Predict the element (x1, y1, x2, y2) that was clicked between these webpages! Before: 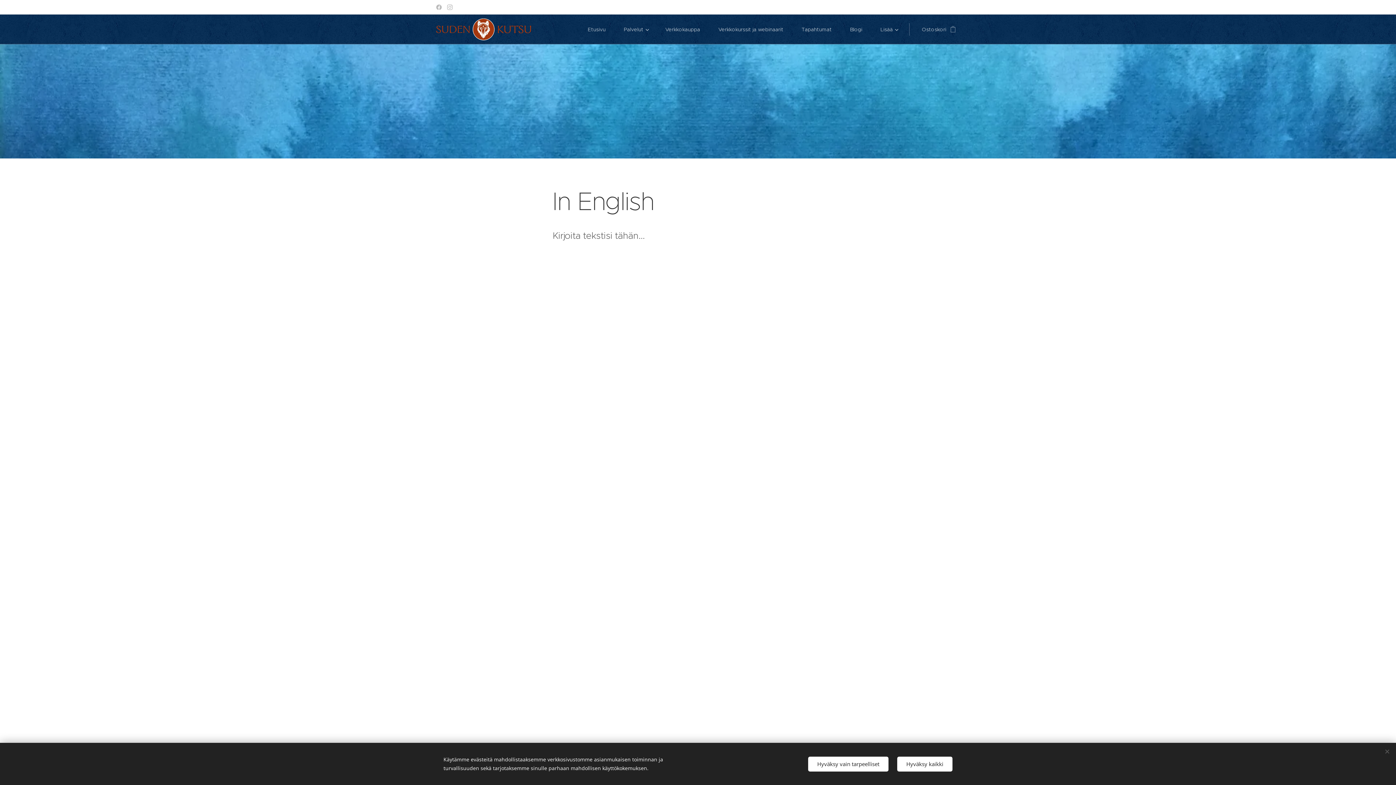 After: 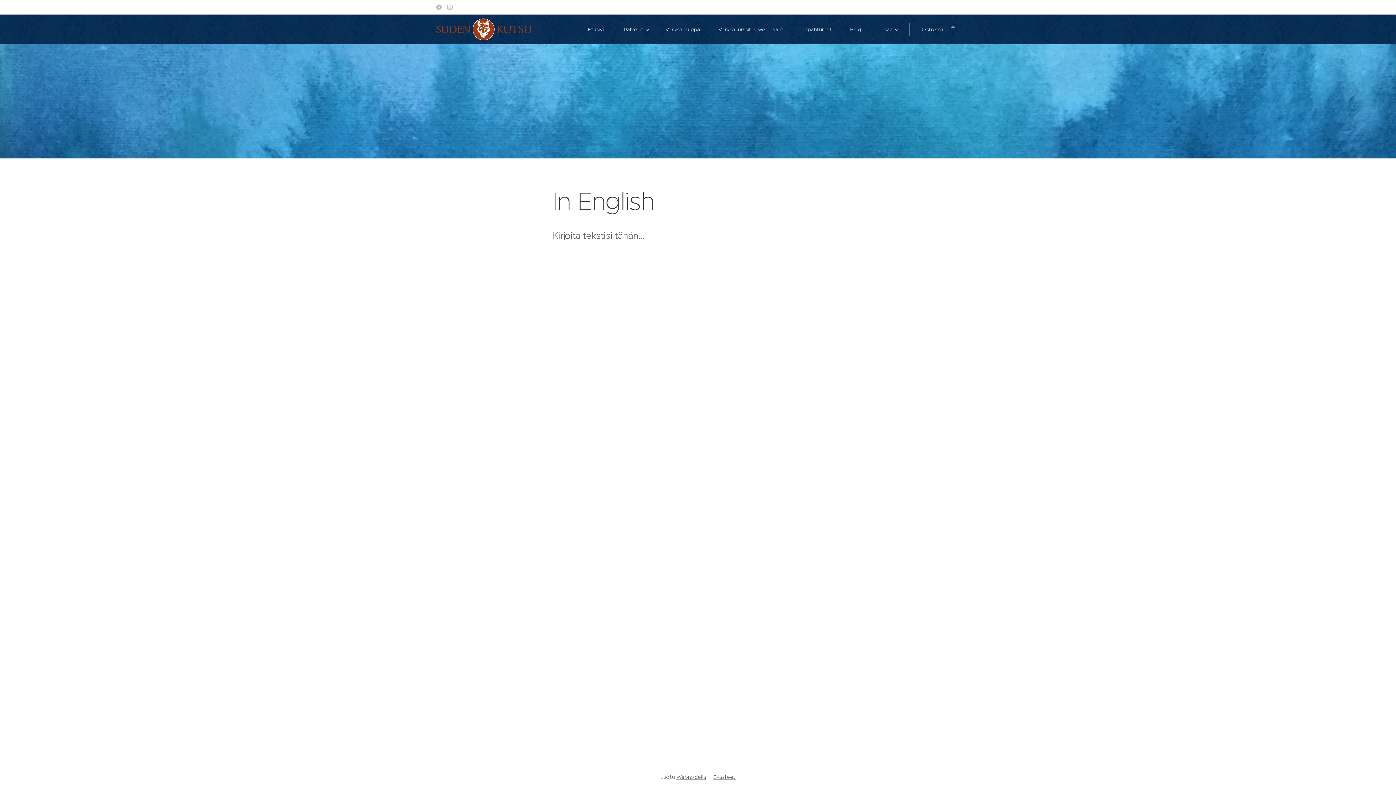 Action: bbox: (897, 756, 952, 771) label: Hyväksy kaikki